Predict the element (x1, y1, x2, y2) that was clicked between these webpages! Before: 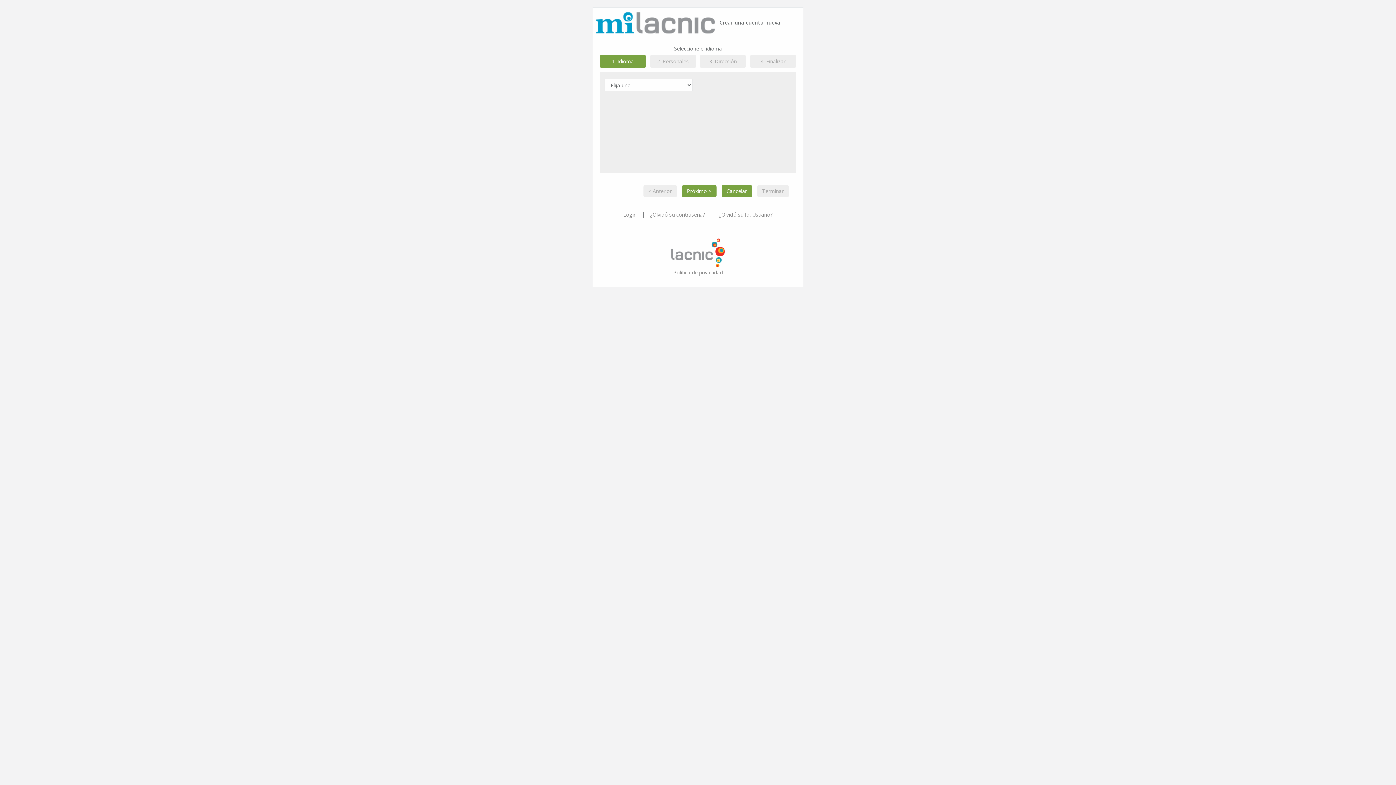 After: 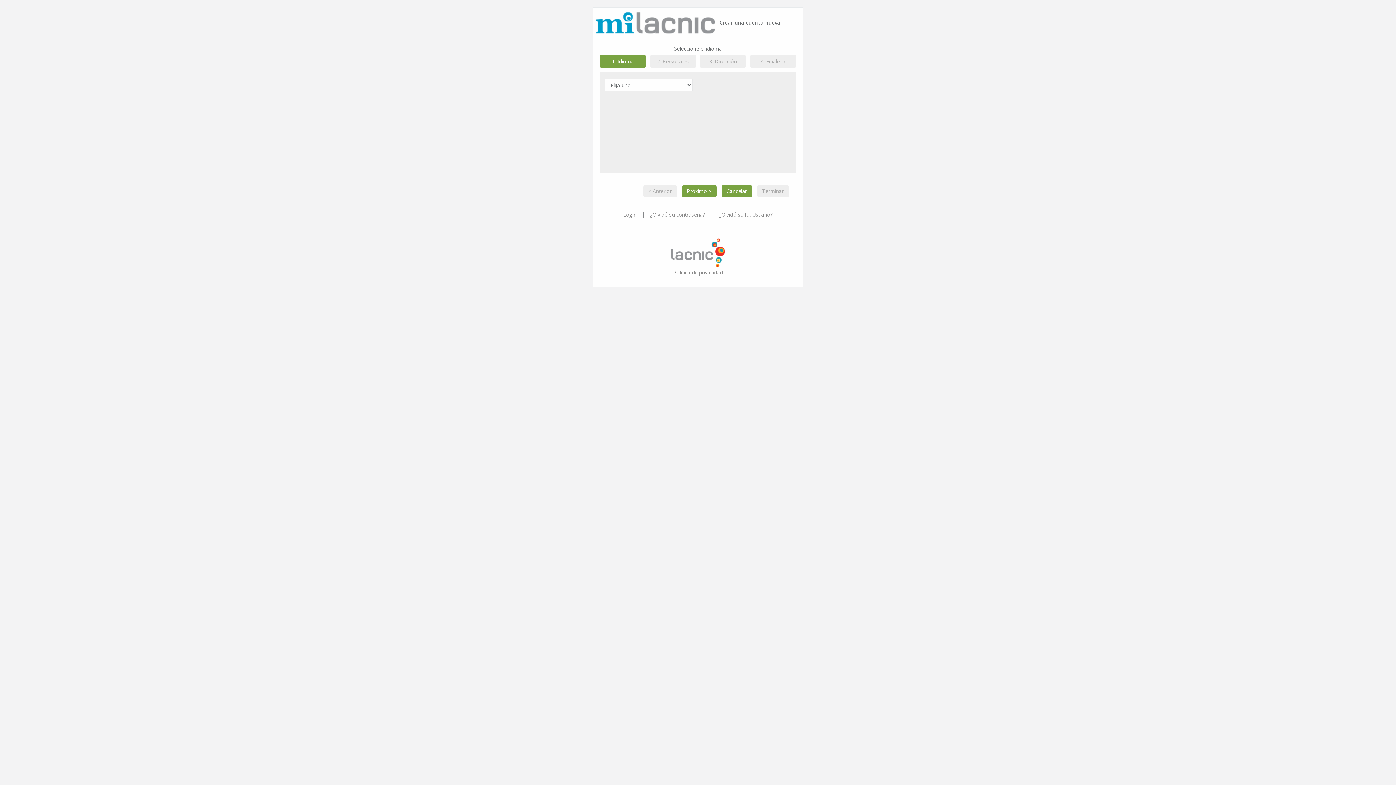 Action: bbox: (650, 54, 696, 68) label: 2. Personales